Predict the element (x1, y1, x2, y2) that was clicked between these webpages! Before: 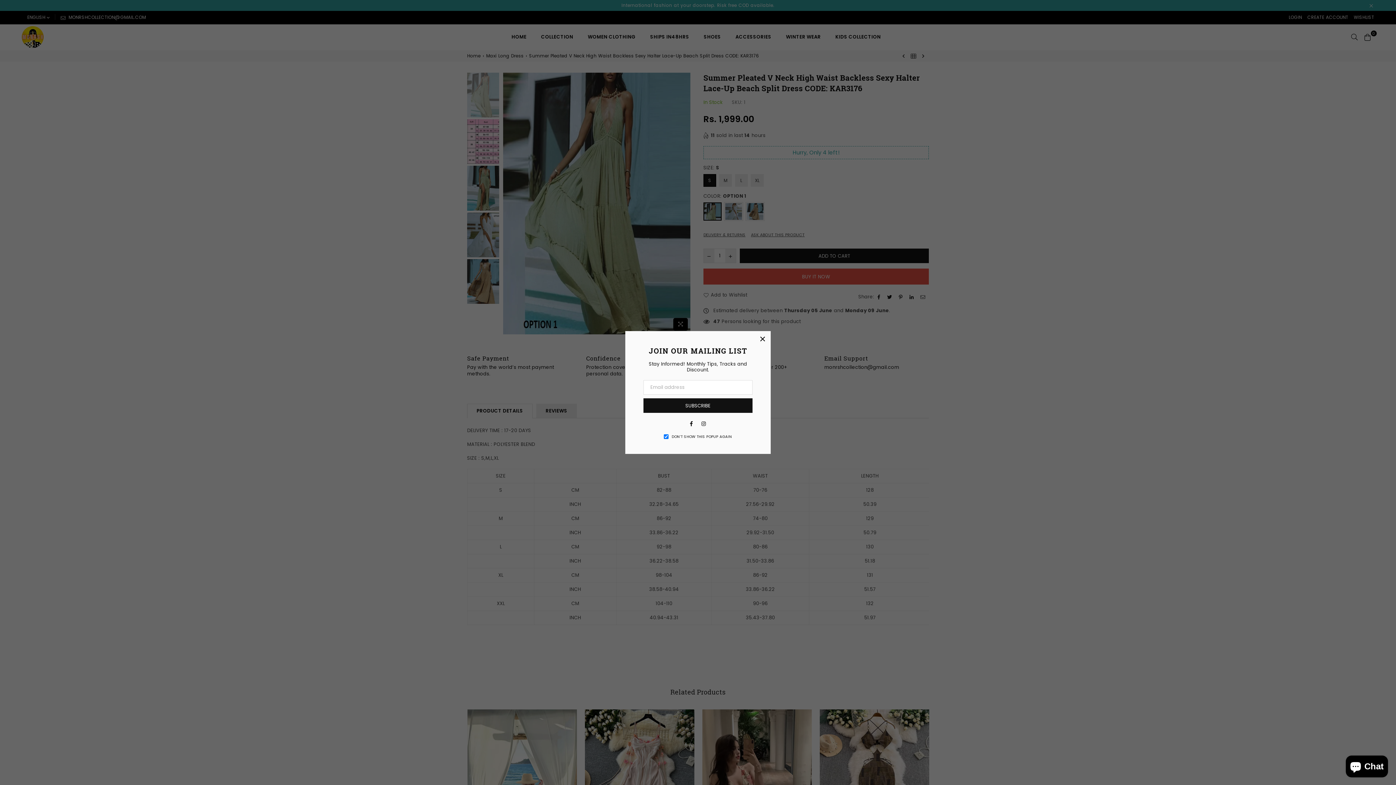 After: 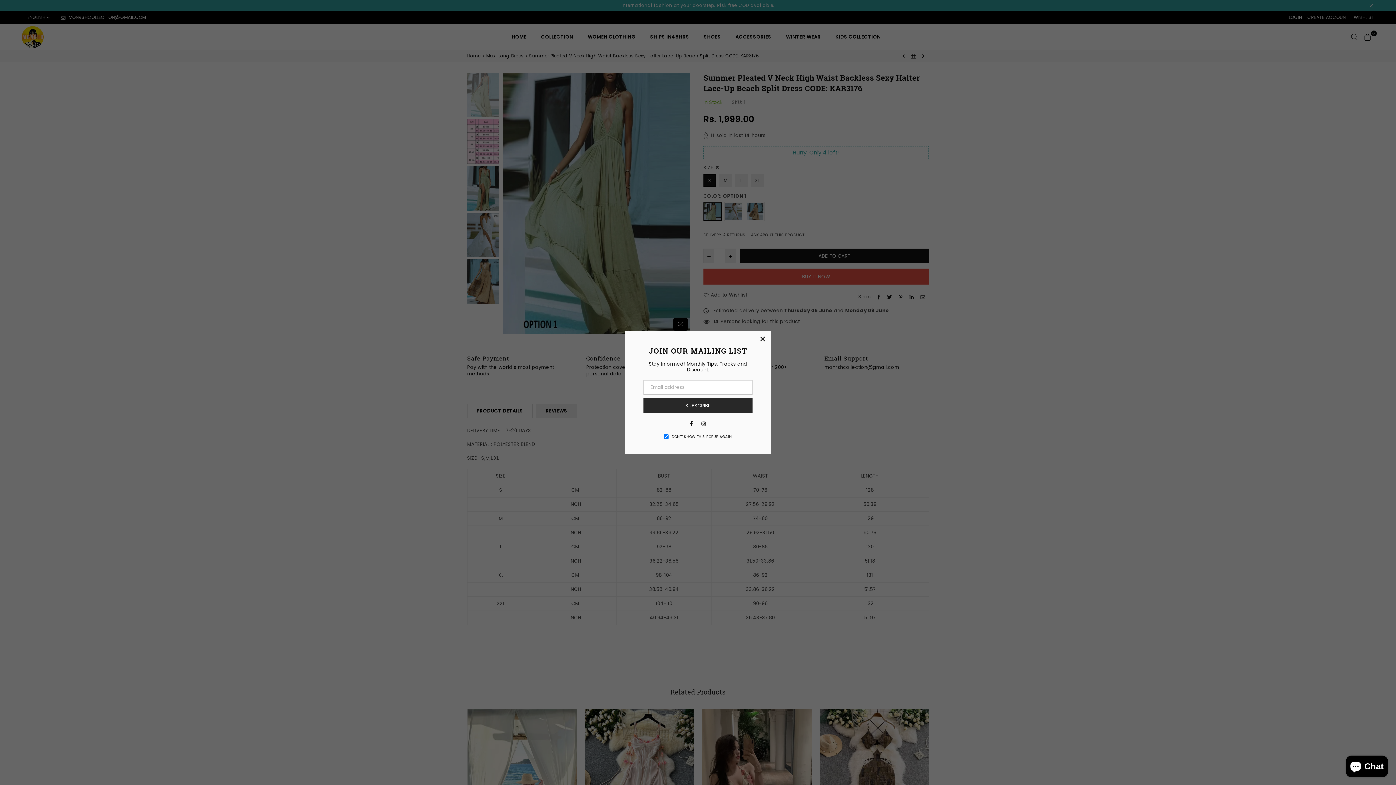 Action: bbox: (643, 398, 752, 413) label: SUBSCRIBE